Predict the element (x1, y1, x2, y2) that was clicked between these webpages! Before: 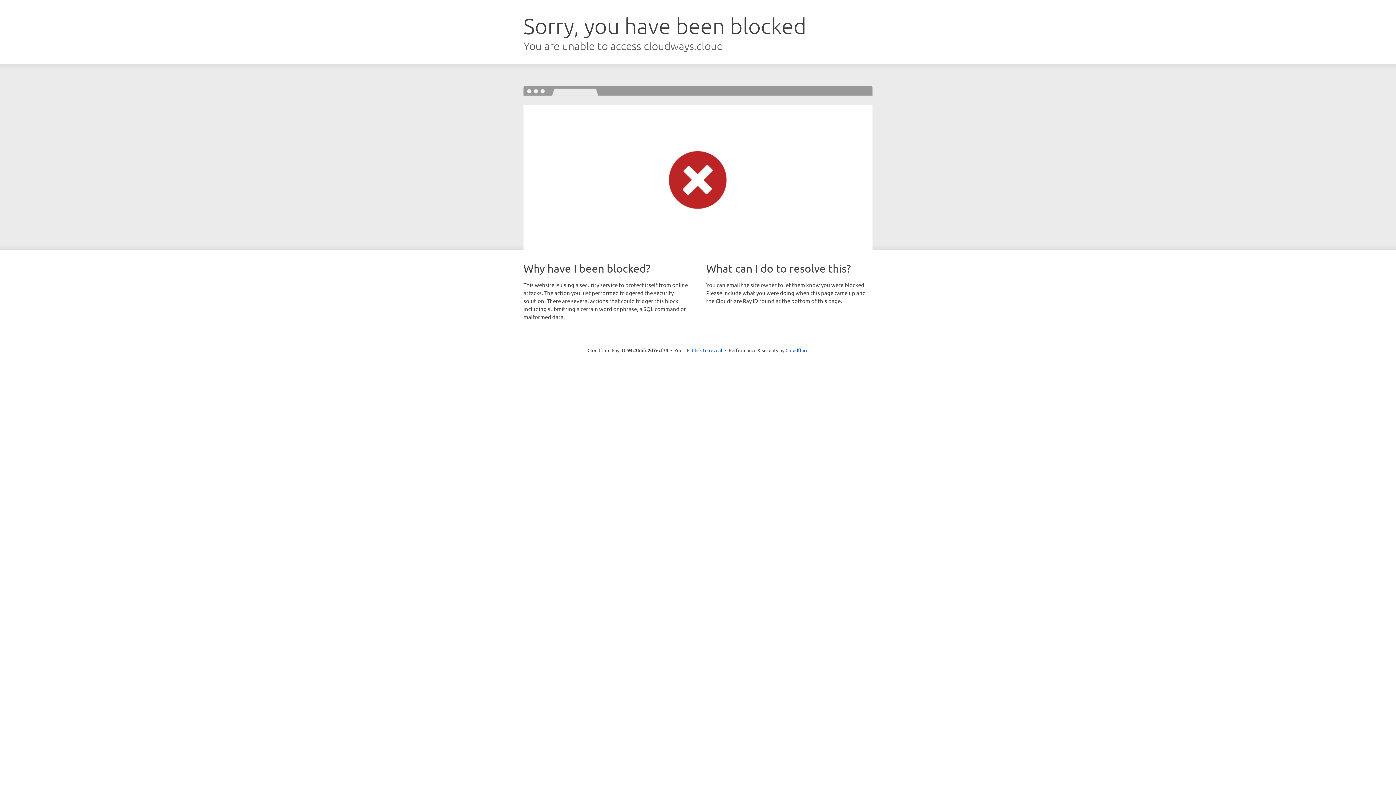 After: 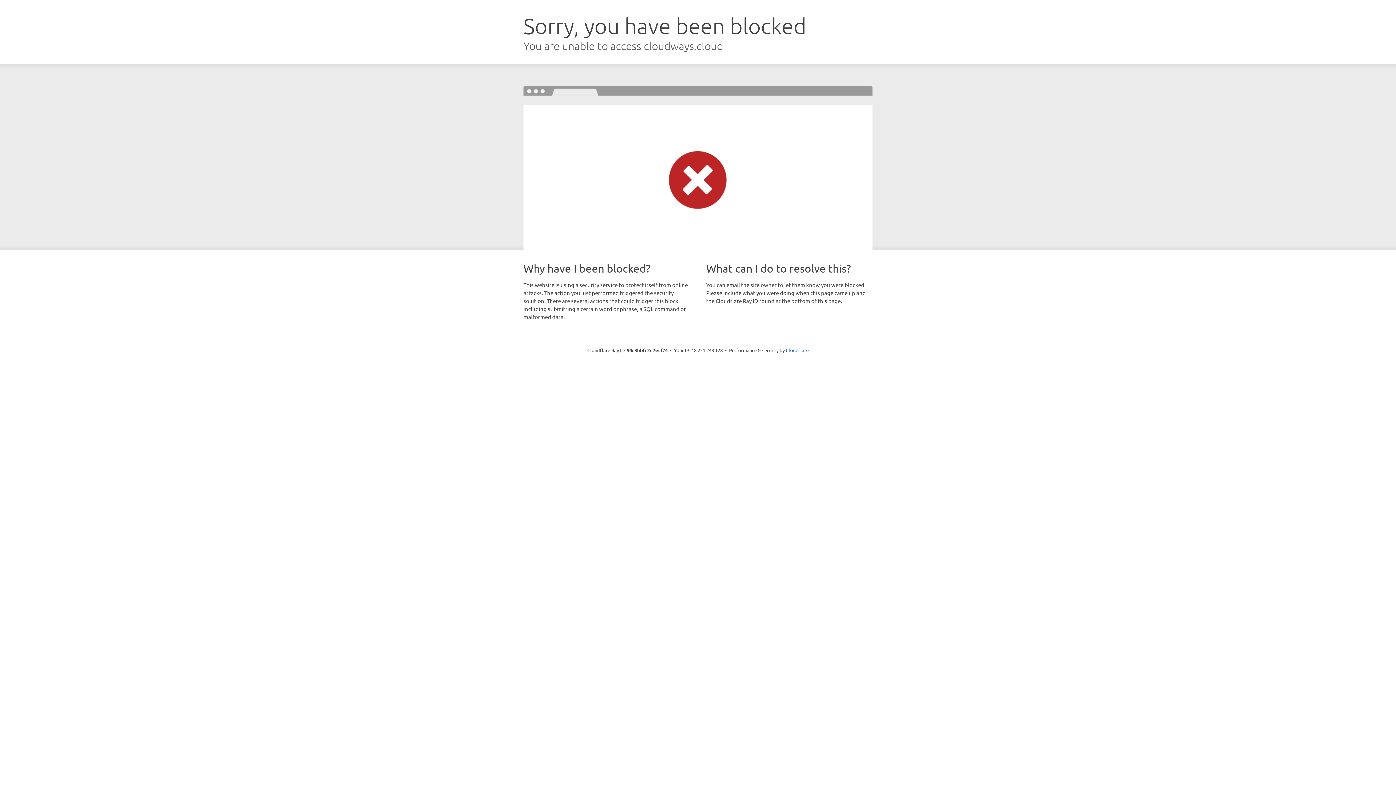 Action: bbox: (692, 346, 722, 353) label: Click to reveal